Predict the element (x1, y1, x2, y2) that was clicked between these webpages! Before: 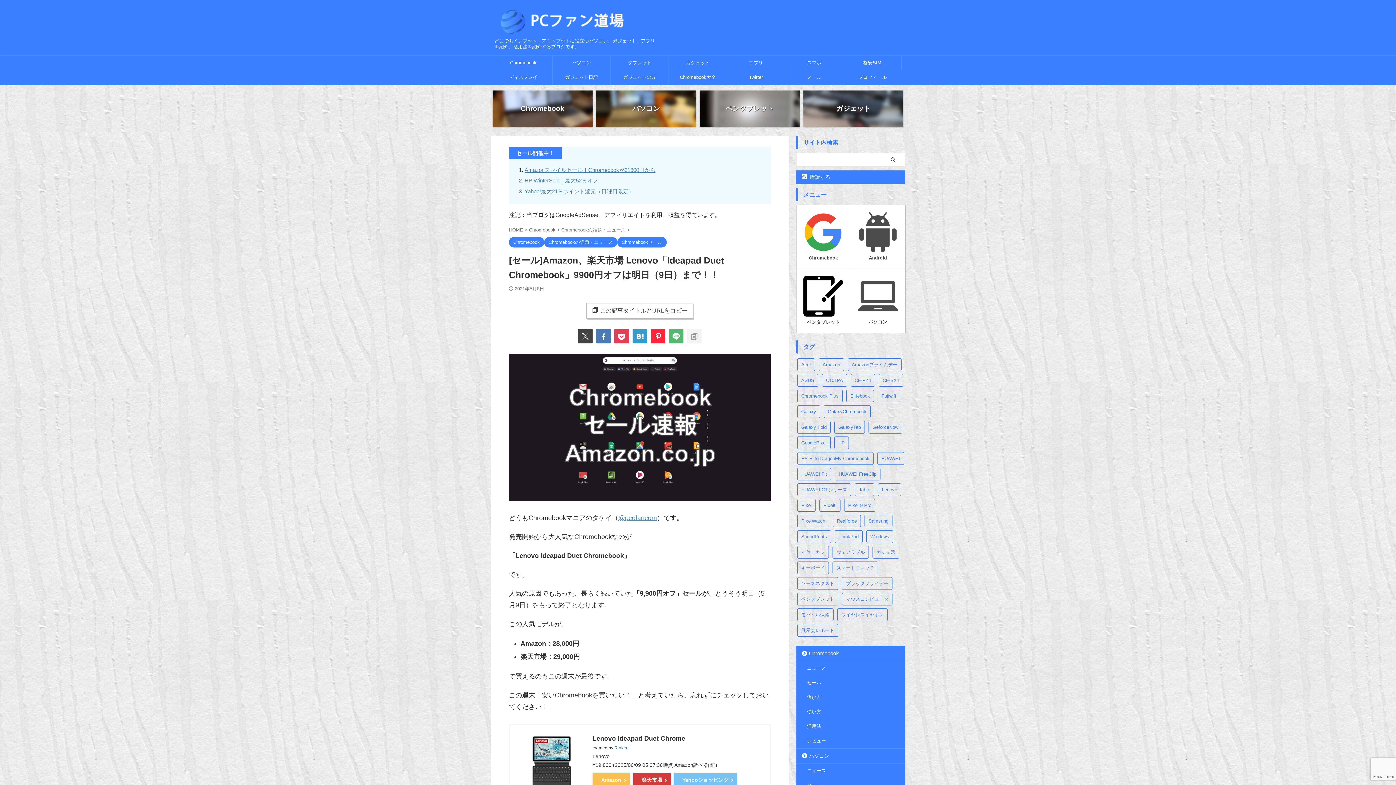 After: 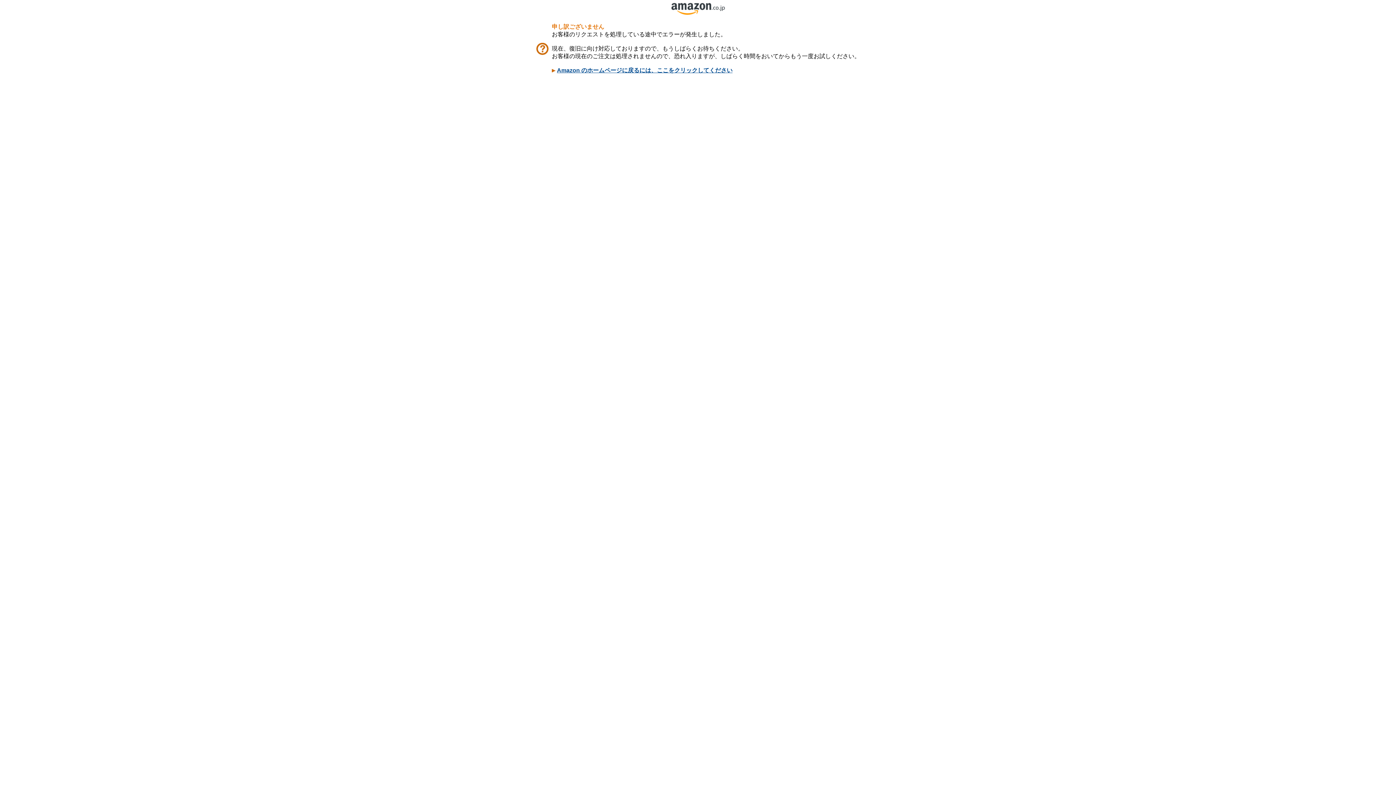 Action: bbox: (592, 735, 685, 742) label: Lenovo Ideapad Duet Chrome